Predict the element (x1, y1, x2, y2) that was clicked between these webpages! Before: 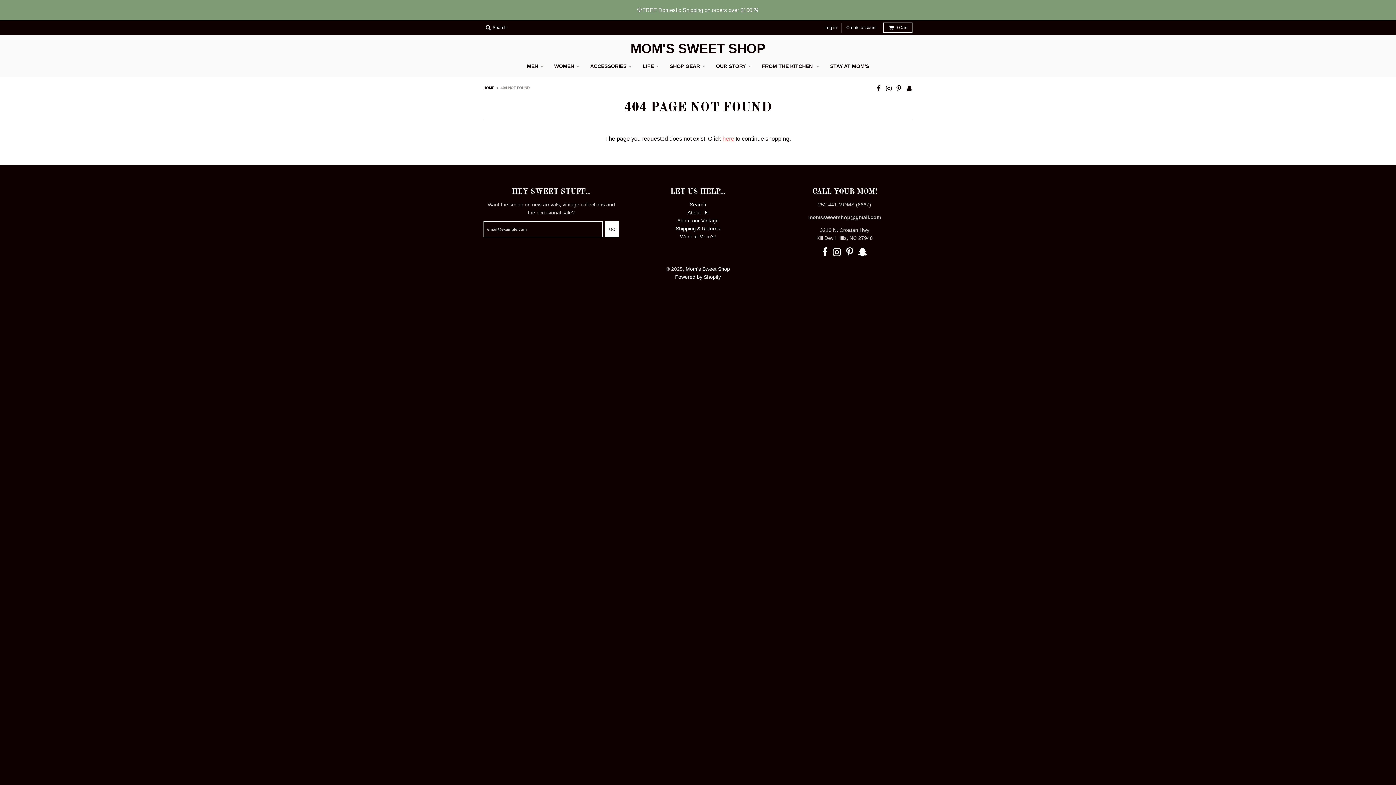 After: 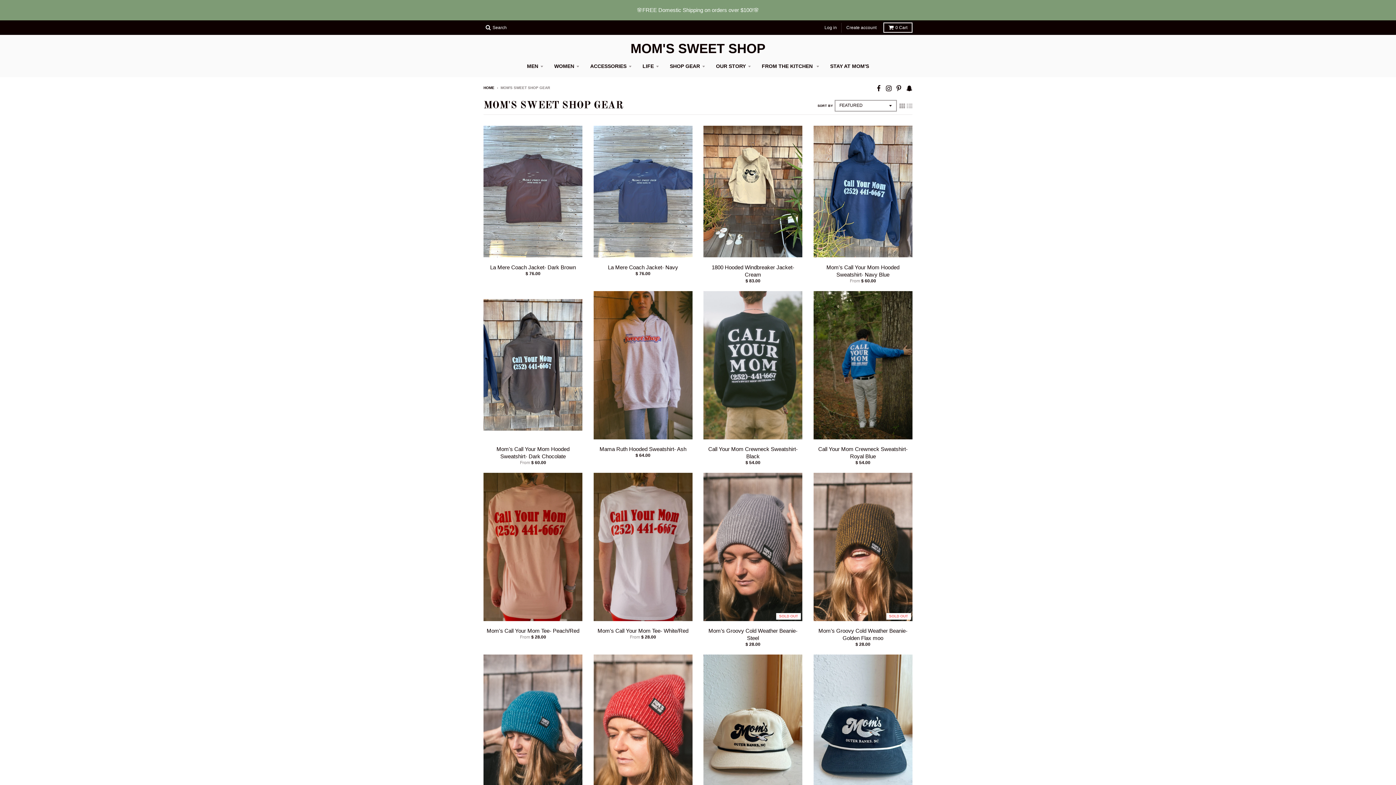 Action: label: SHOP GEAR bbox: (665, 59, 710, 72)